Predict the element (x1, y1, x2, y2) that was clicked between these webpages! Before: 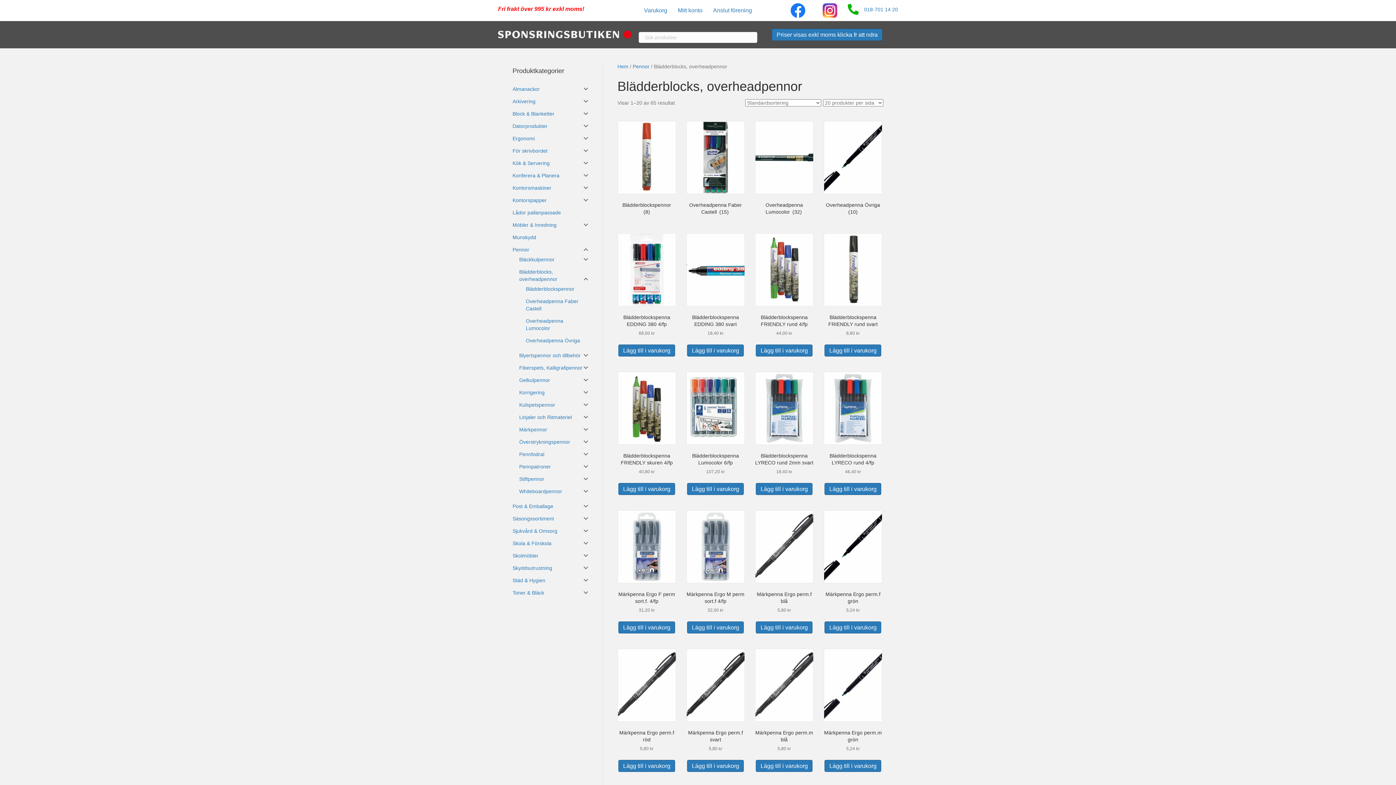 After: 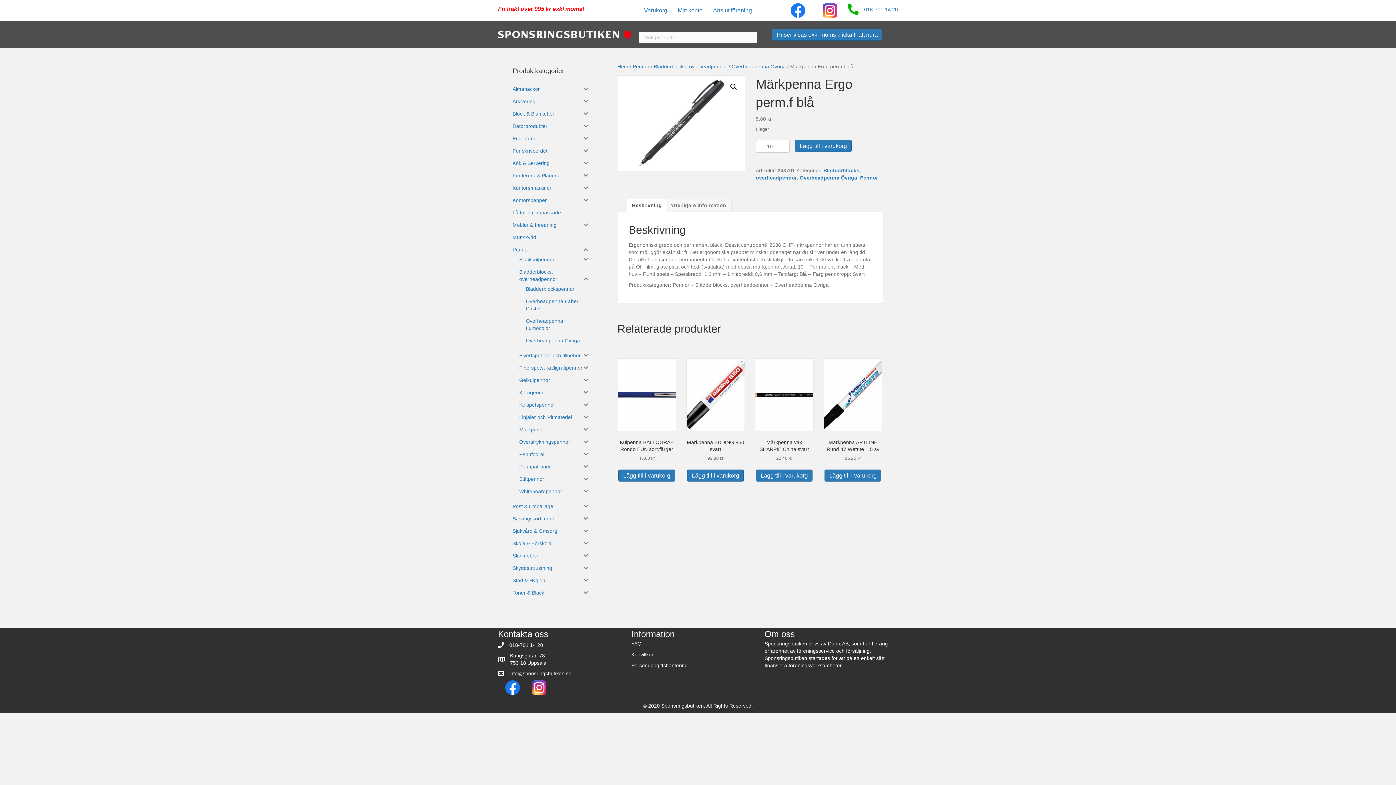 Action: label: Märkpenna Ergo perm.f blå
5,80 kr bbox: (755, 510, 813, 613)